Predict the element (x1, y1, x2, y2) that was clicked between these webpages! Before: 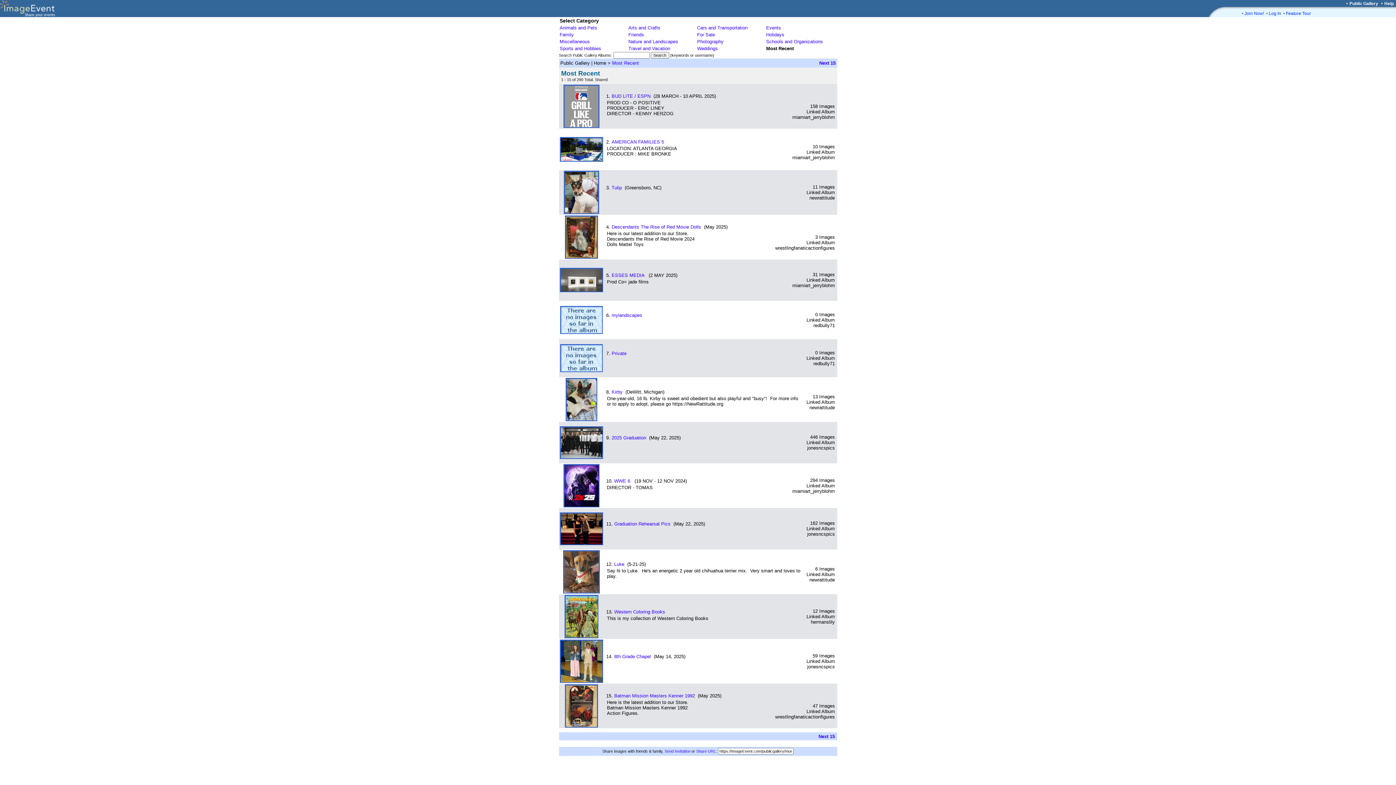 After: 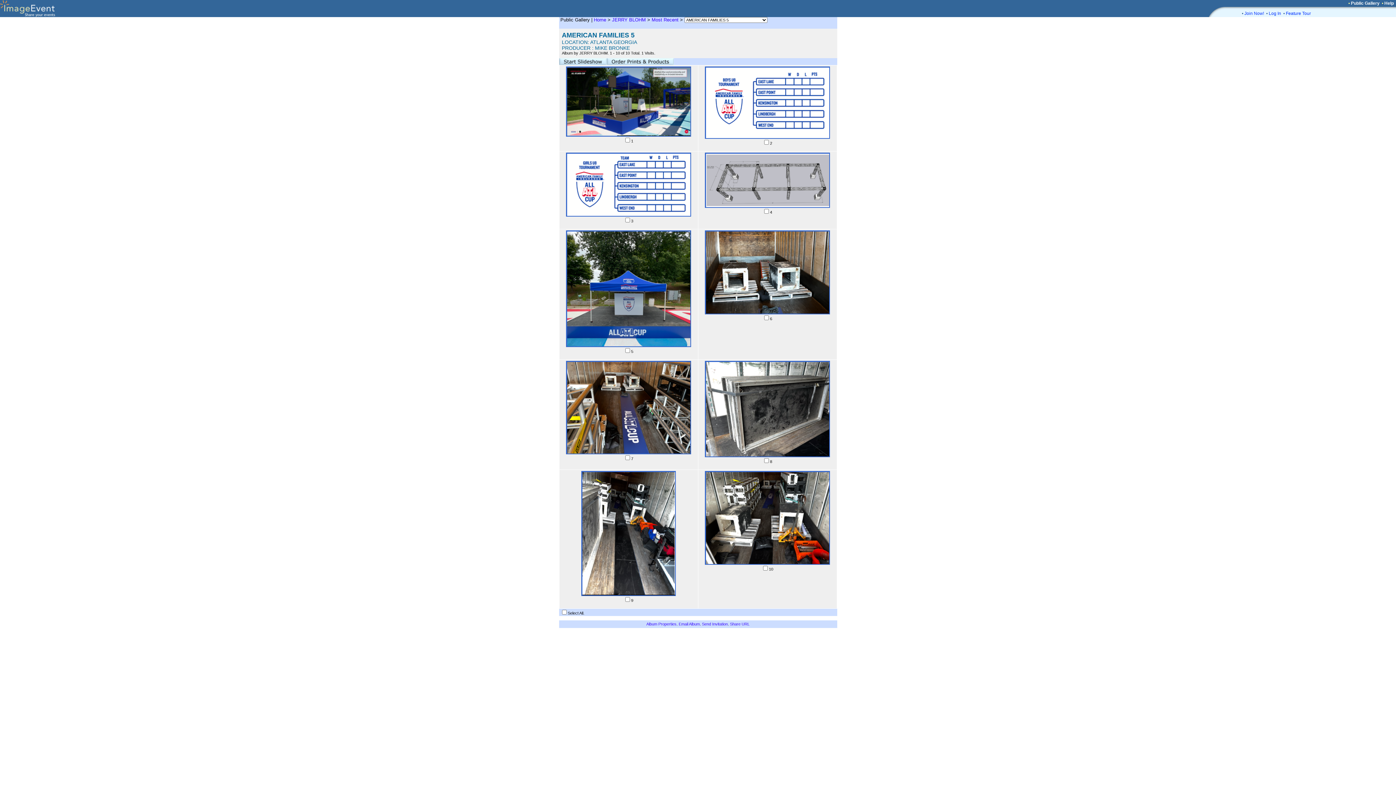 Action: bbox: (559, 157, 603, 163)